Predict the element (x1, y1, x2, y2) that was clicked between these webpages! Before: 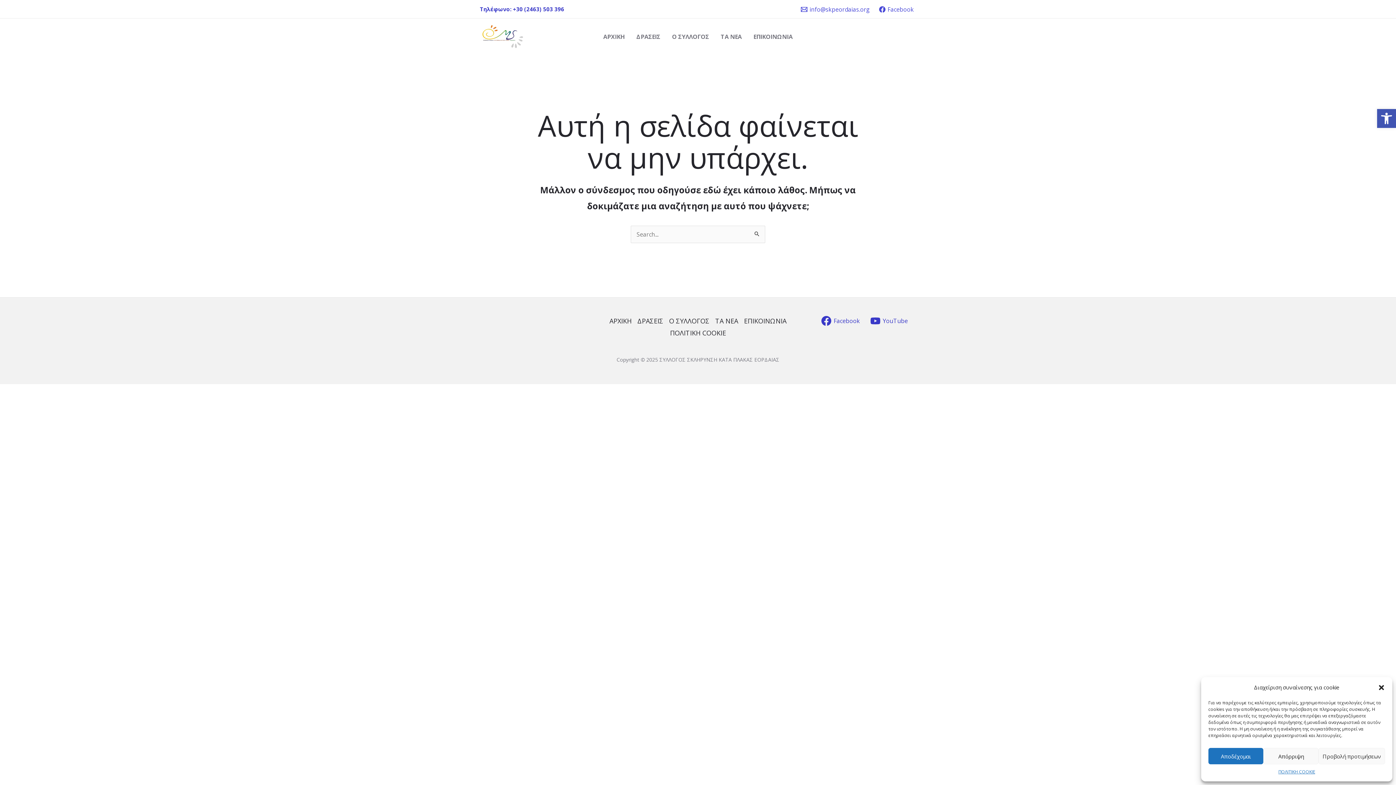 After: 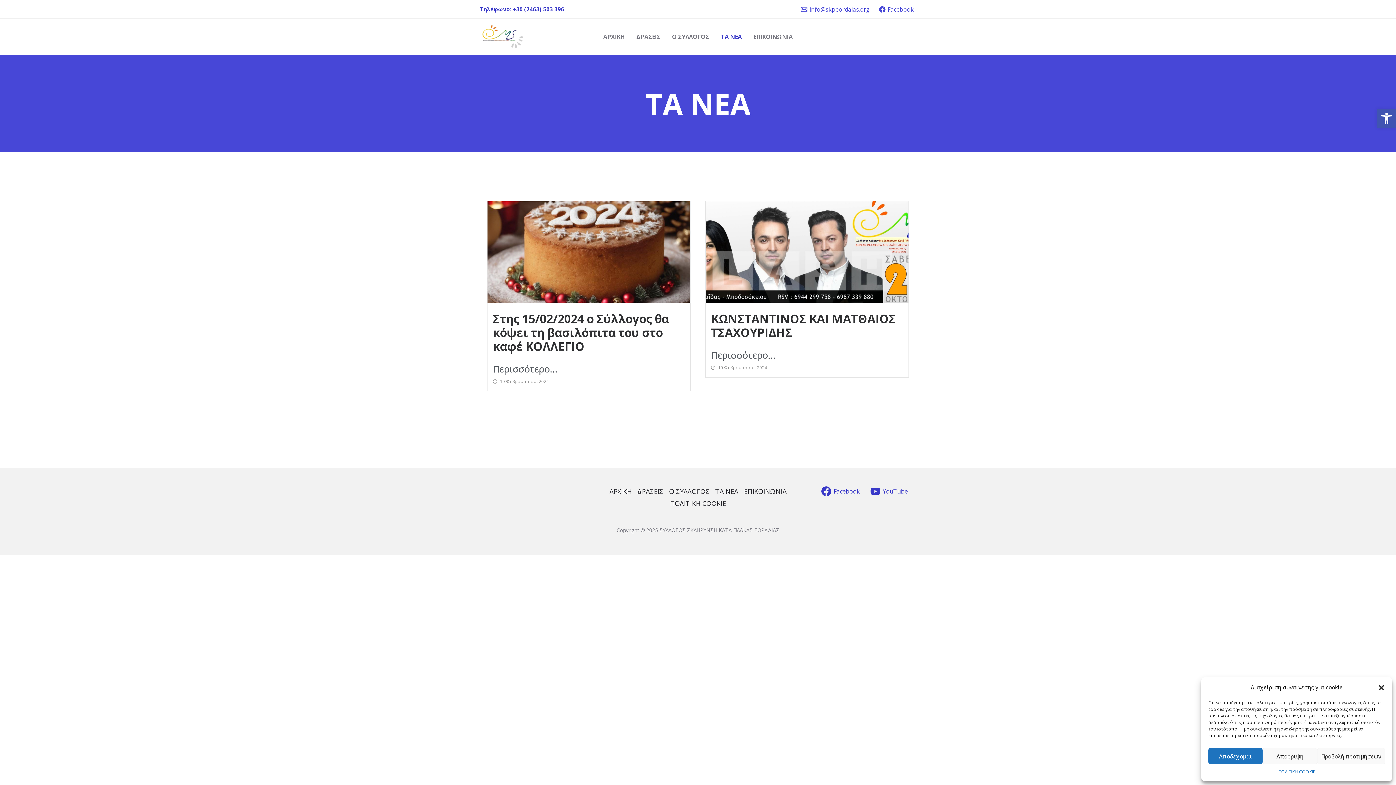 Action: bbox: (715, 19, 747, 54) label: ΤΑ ΝΕΑ